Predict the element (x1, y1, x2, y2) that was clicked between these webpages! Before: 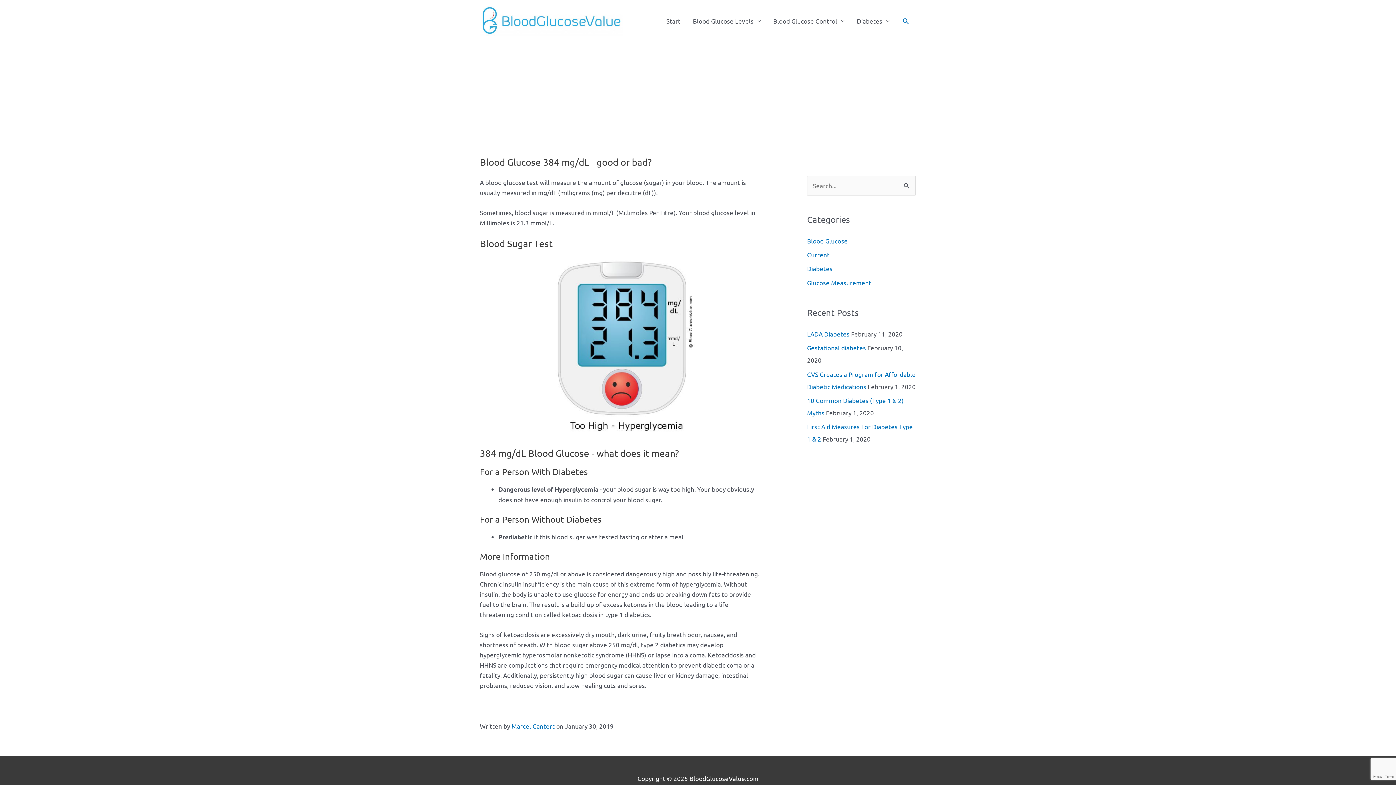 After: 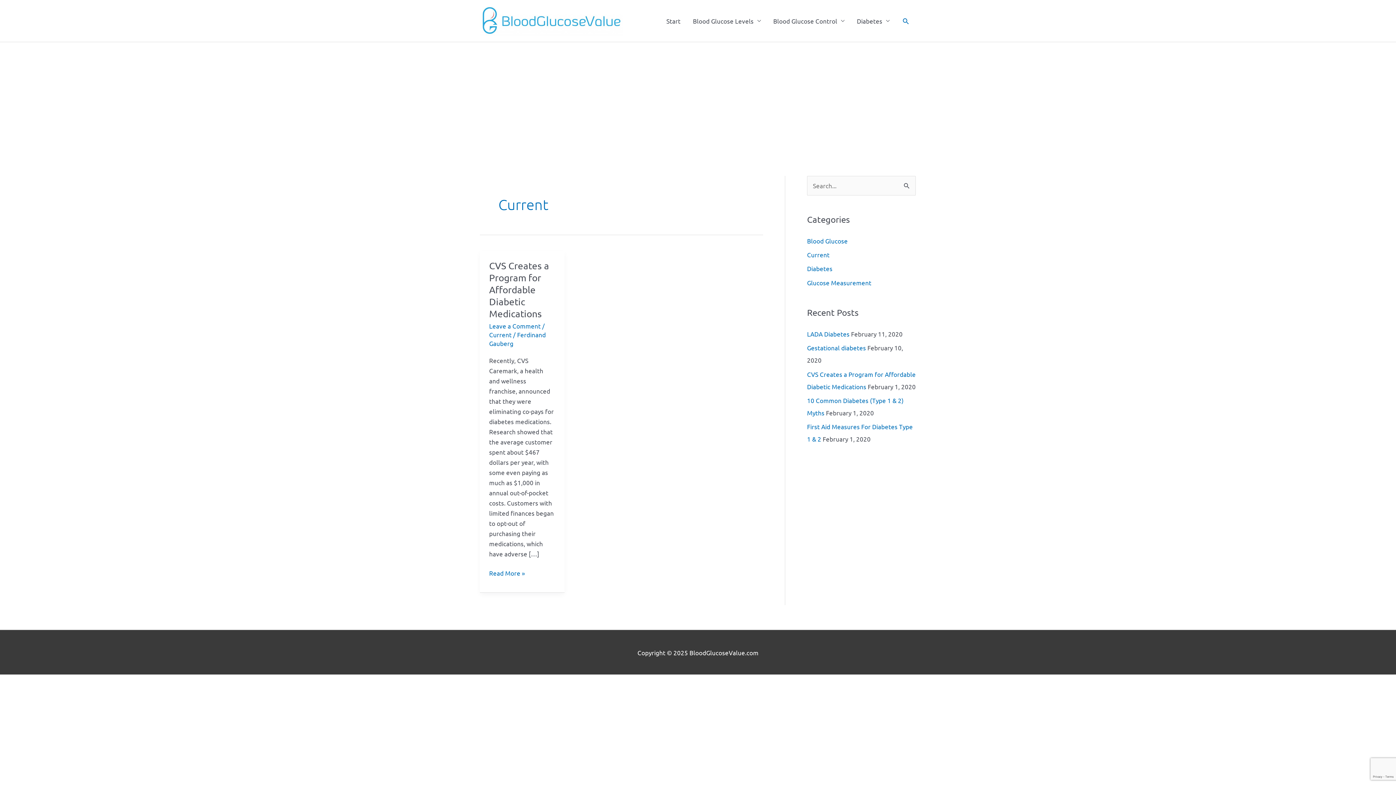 Action: label: Current bbox: (807, 250, 829, 258)